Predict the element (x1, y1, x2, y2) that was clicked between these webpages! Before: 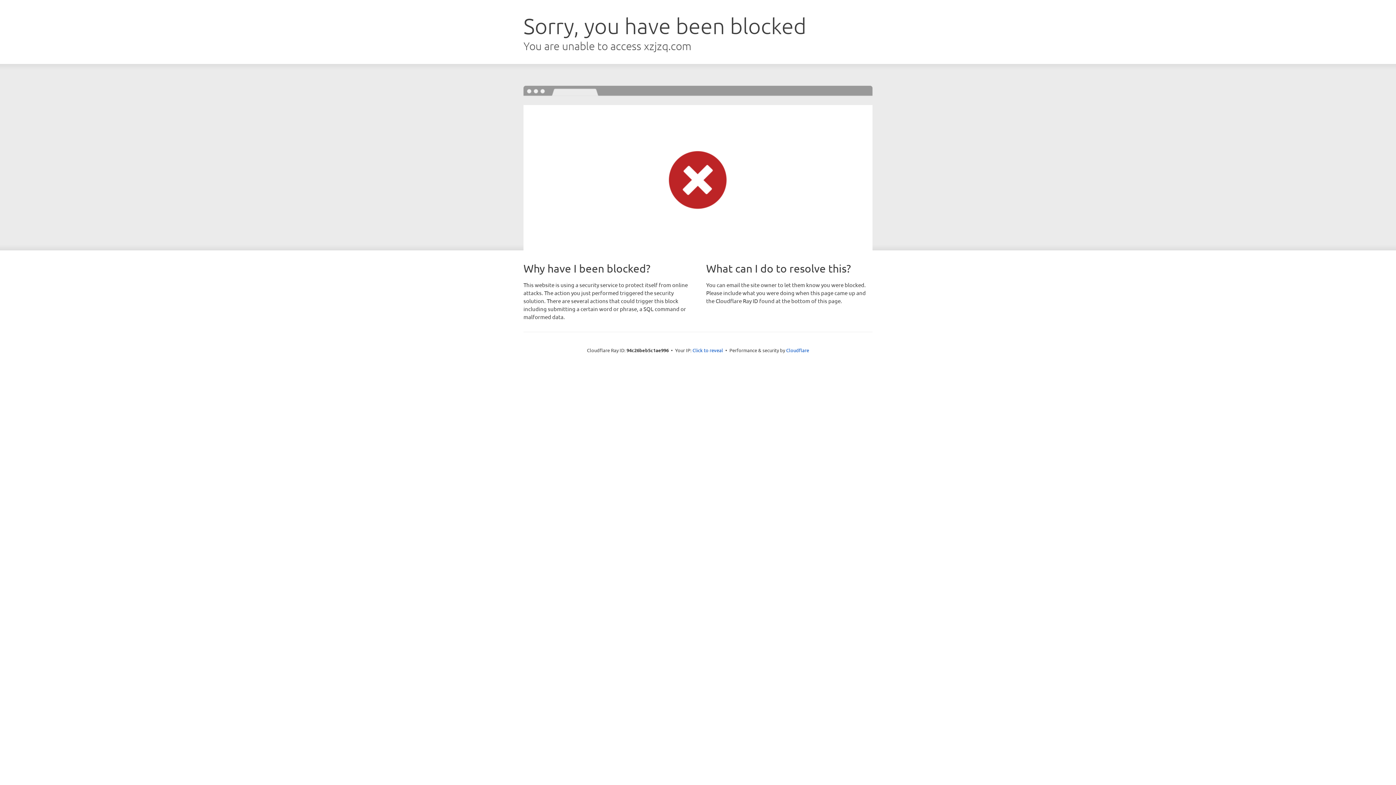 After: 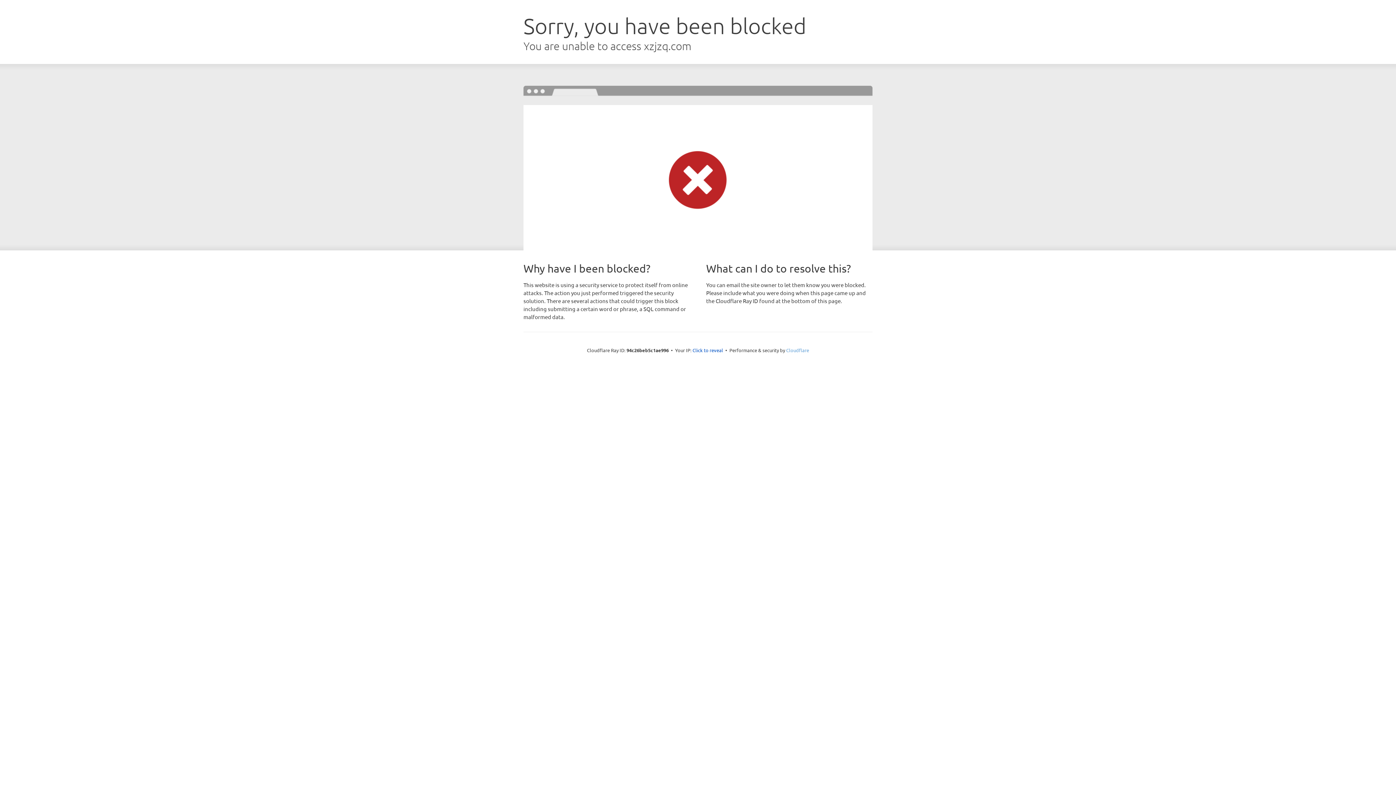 Action: bbox: (786, 347, 809, 353) label: Cloudflare